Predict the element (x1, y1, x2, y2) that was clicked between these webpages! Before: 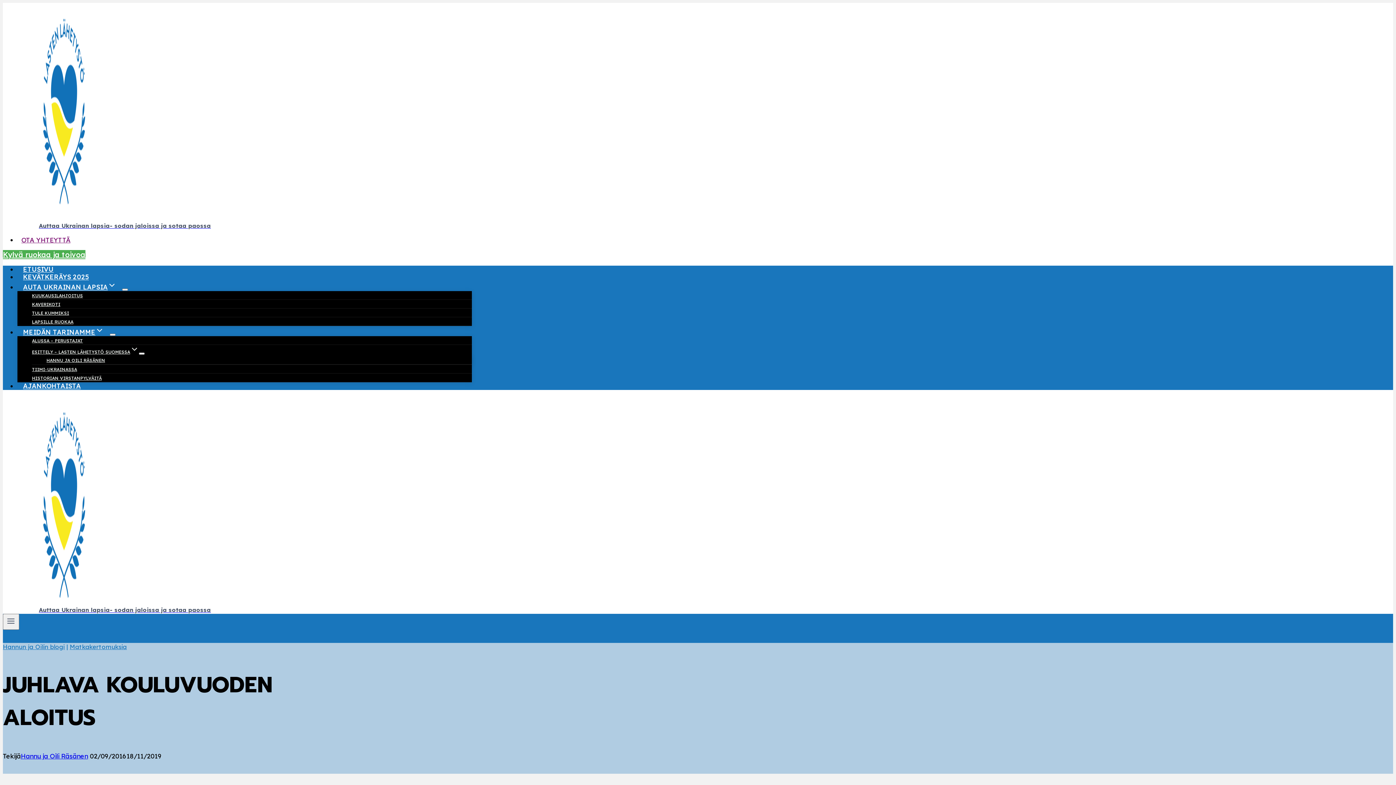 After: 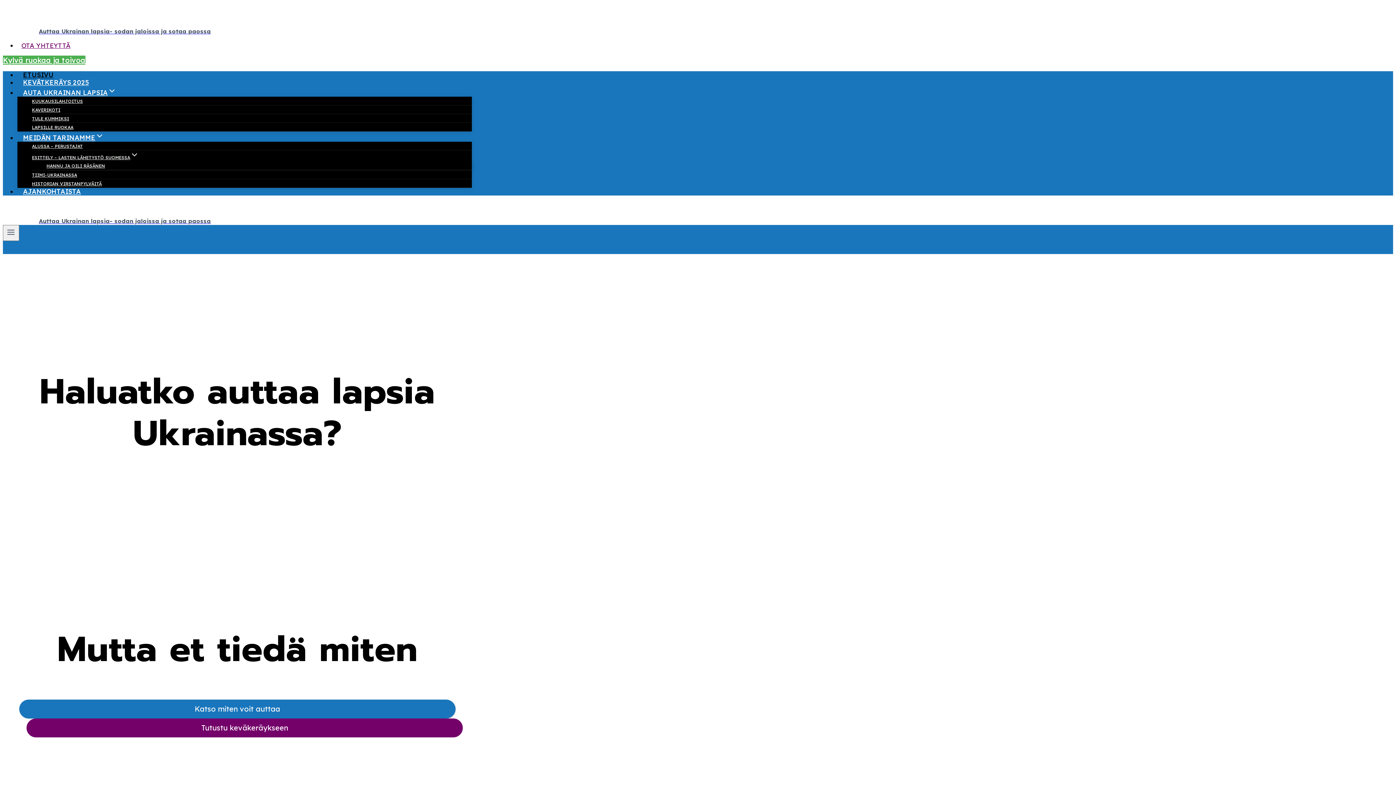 Action: bbox: (38, 598, 472, 614) label: Auttaa Ukrainan lapsia- sodan jaloissa ja sotaa paossa